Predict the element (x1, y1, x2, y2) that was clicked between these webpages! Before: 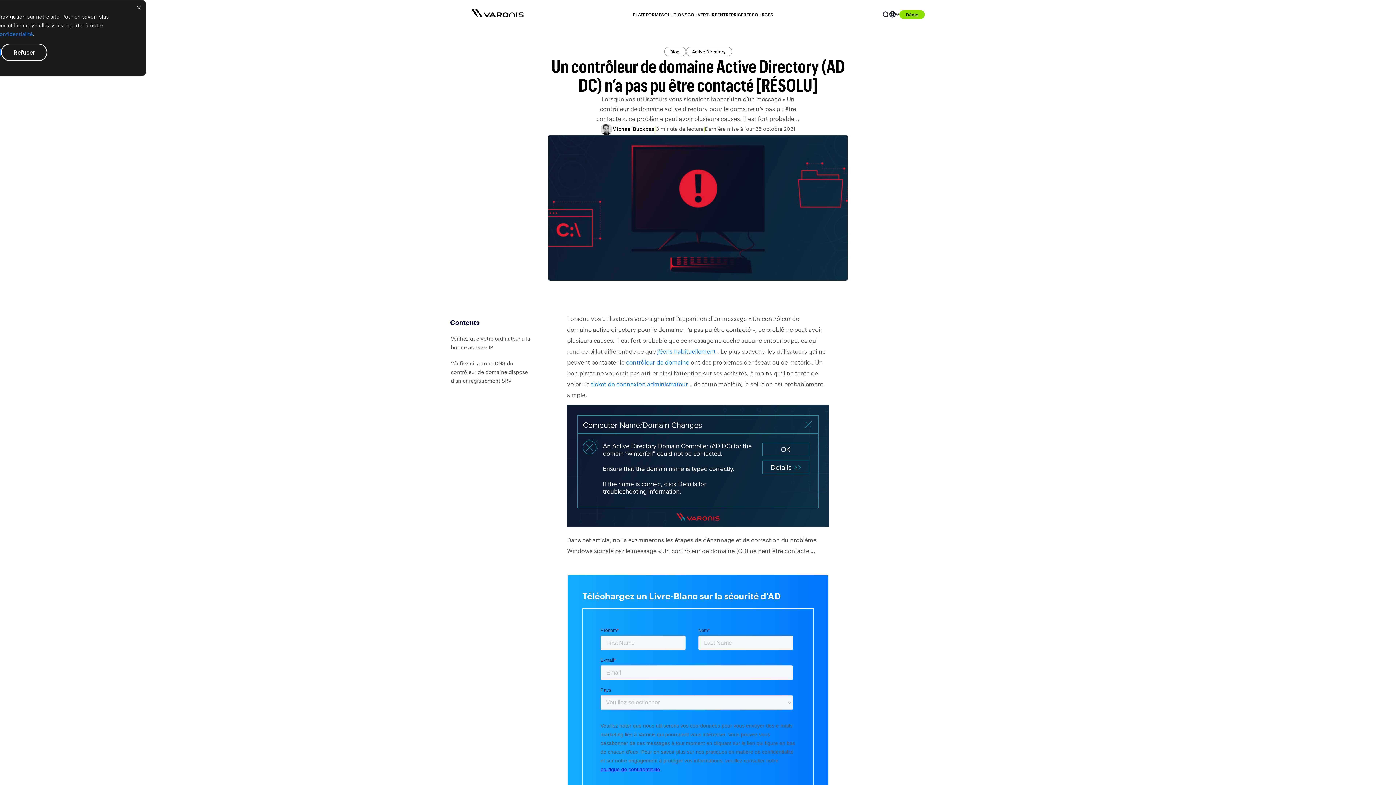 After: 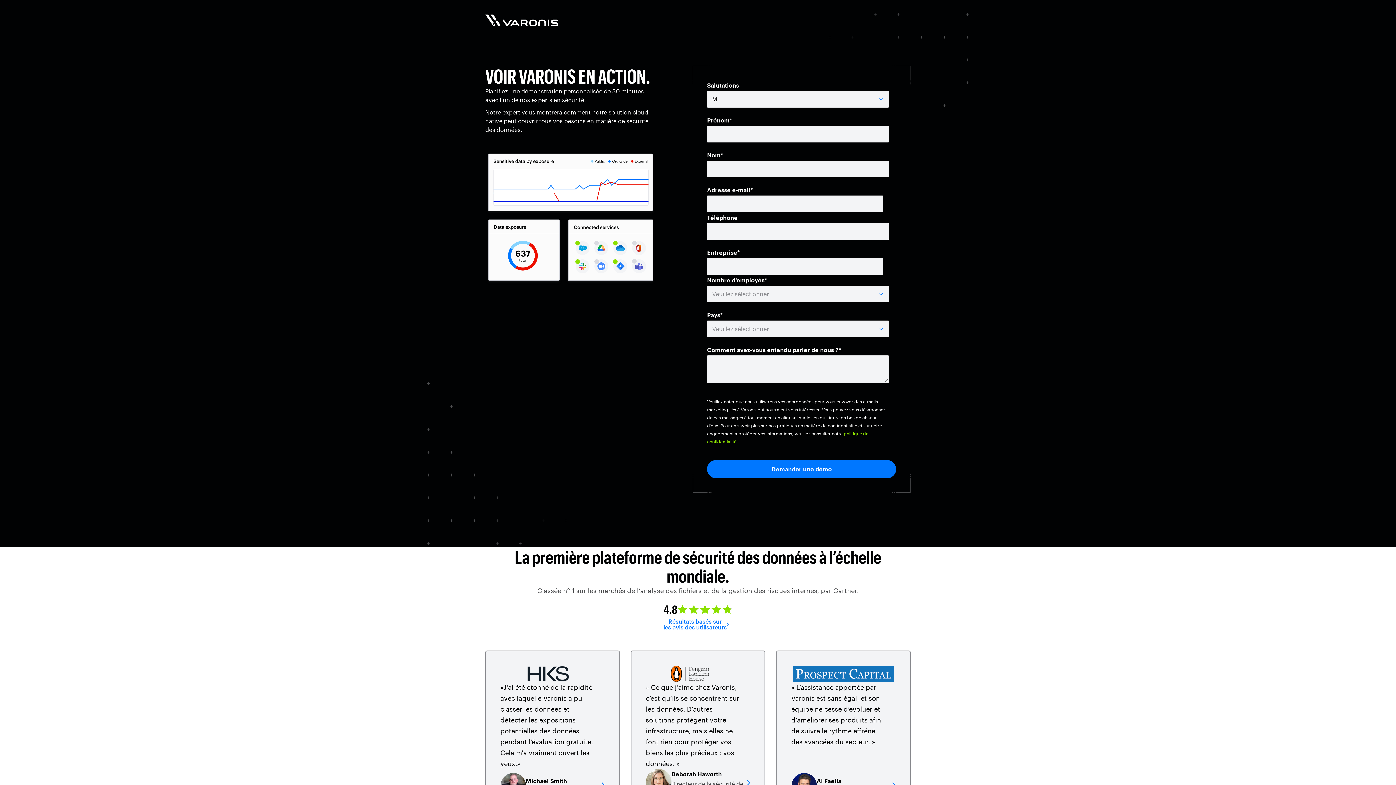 Action: bbox: (899, 10, 925, 18) label: Démo